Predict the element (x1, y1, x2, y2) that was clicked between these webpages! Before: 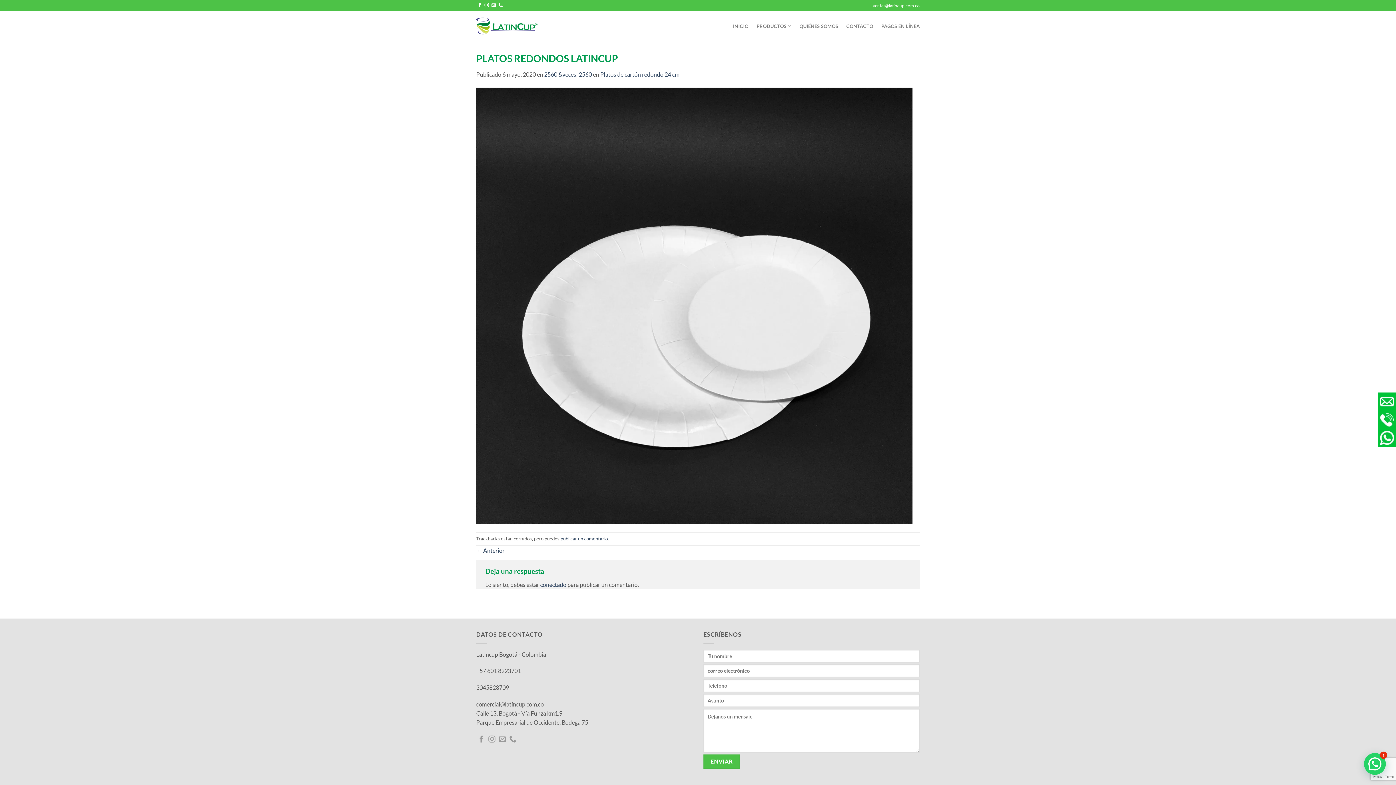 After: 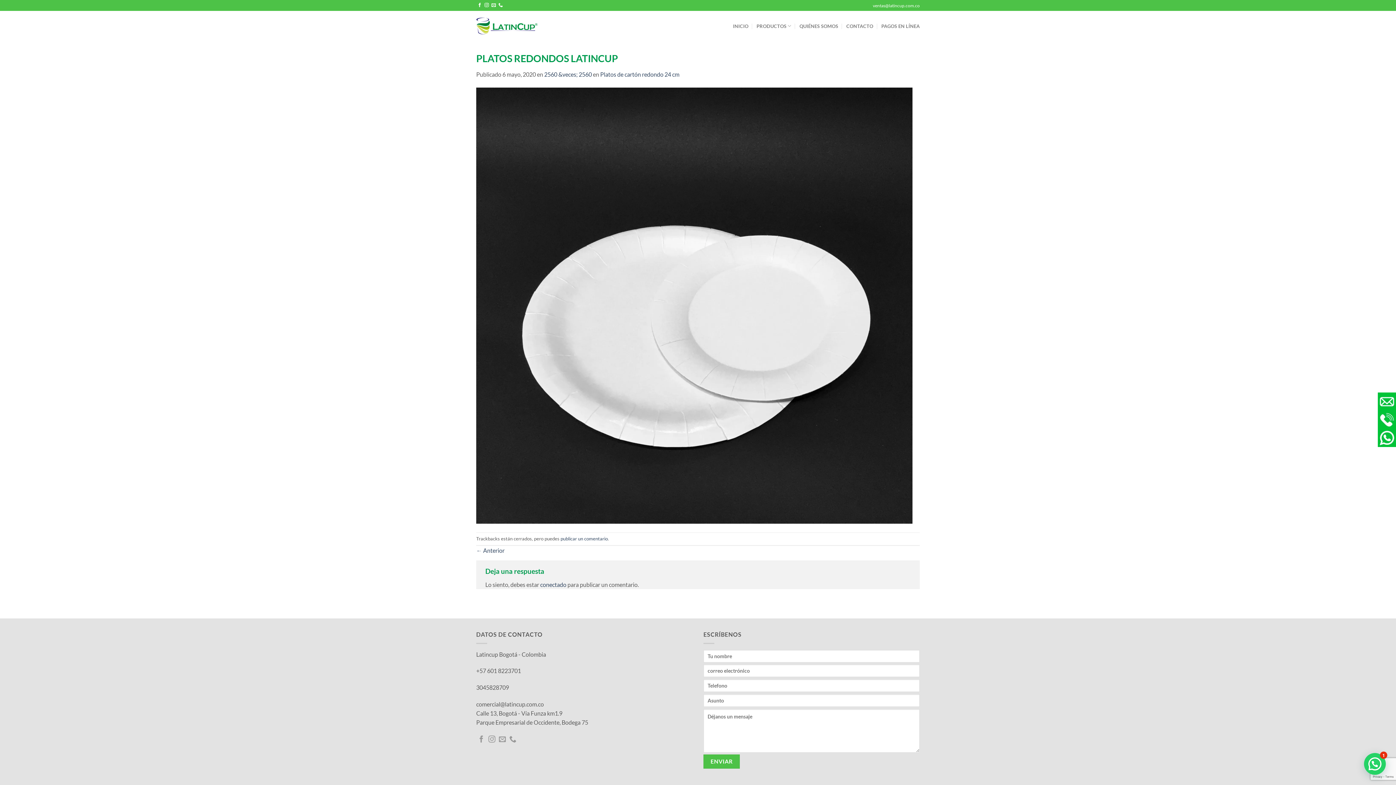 Action: bbox: (1378, 415, 1396, 422)